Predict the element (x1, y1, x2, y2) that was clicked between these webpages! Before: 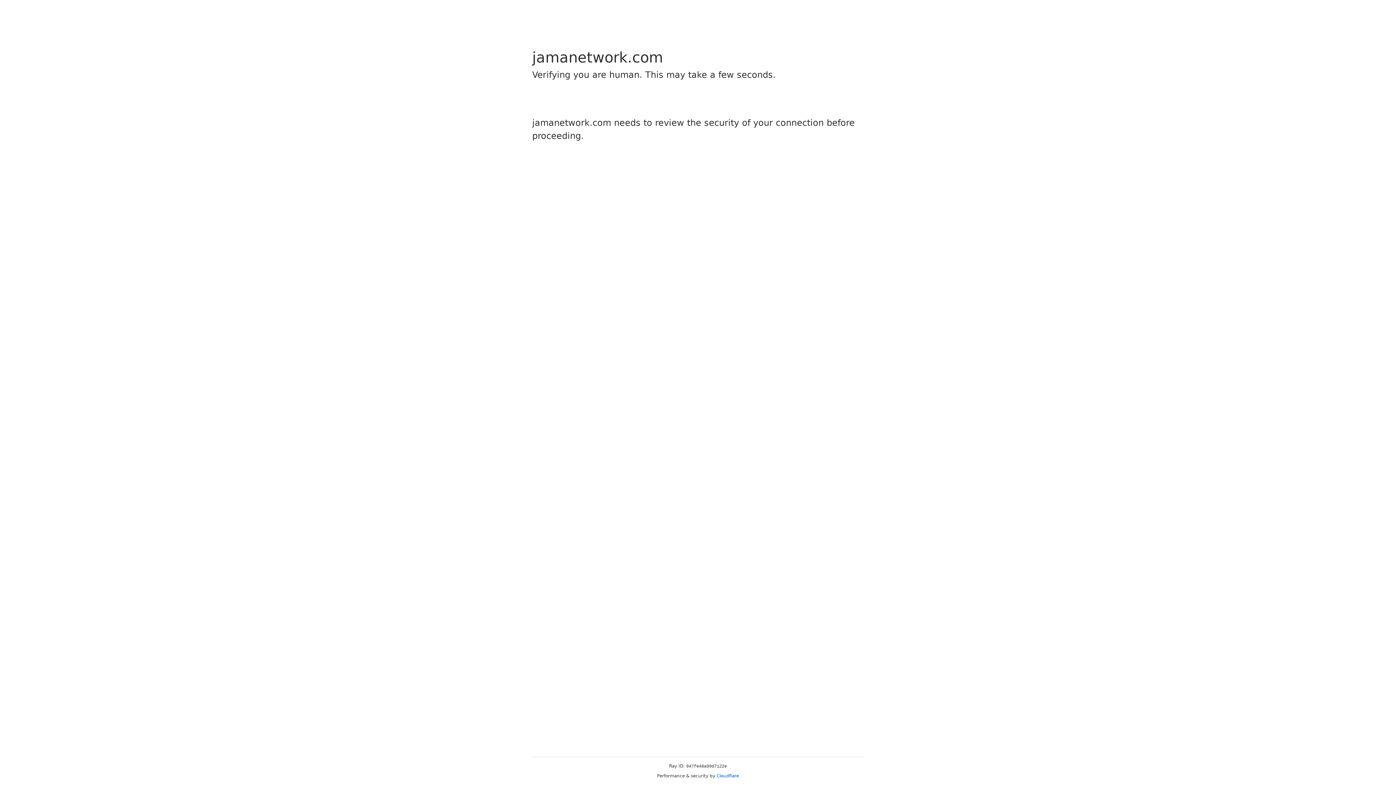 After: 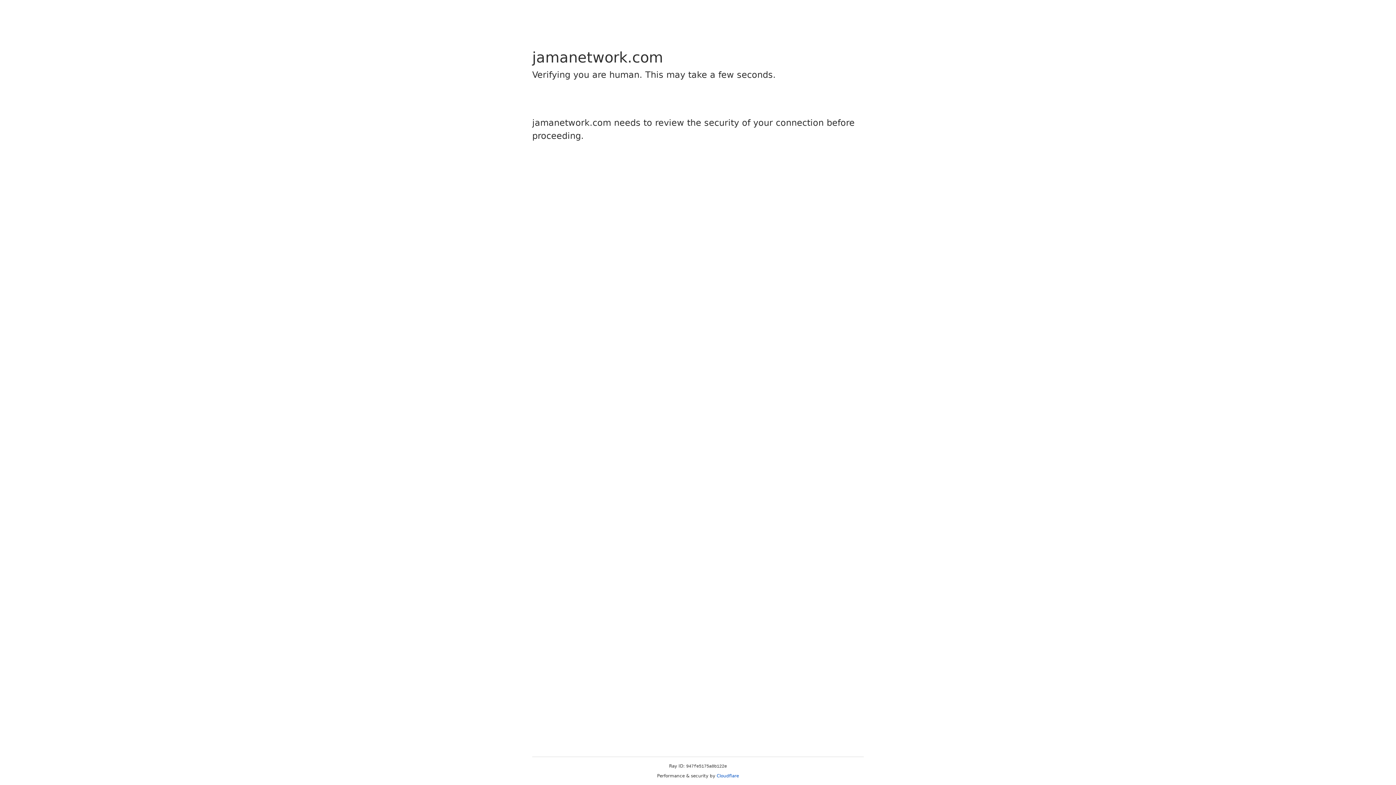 Action: label: Cloudflare bbox: (716, 773, 739, 778)